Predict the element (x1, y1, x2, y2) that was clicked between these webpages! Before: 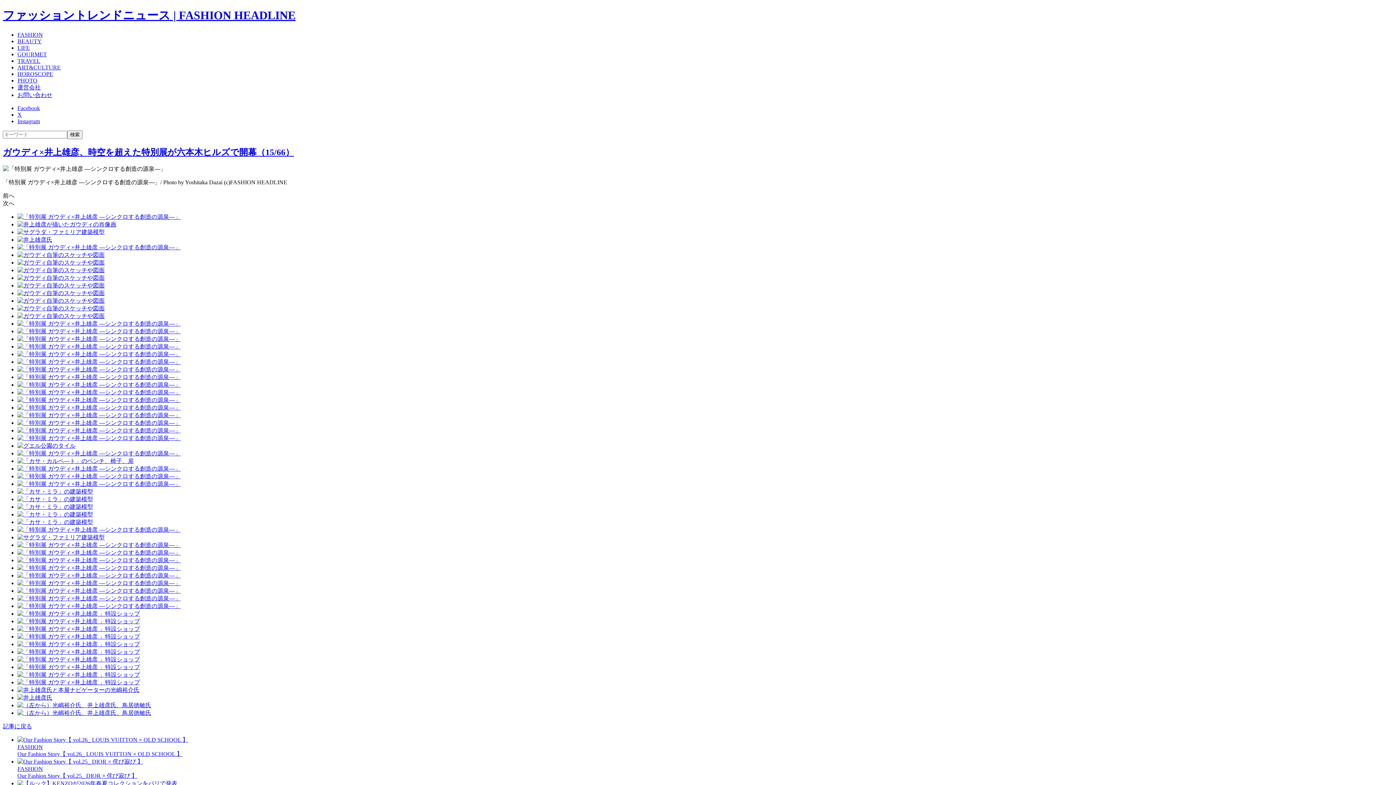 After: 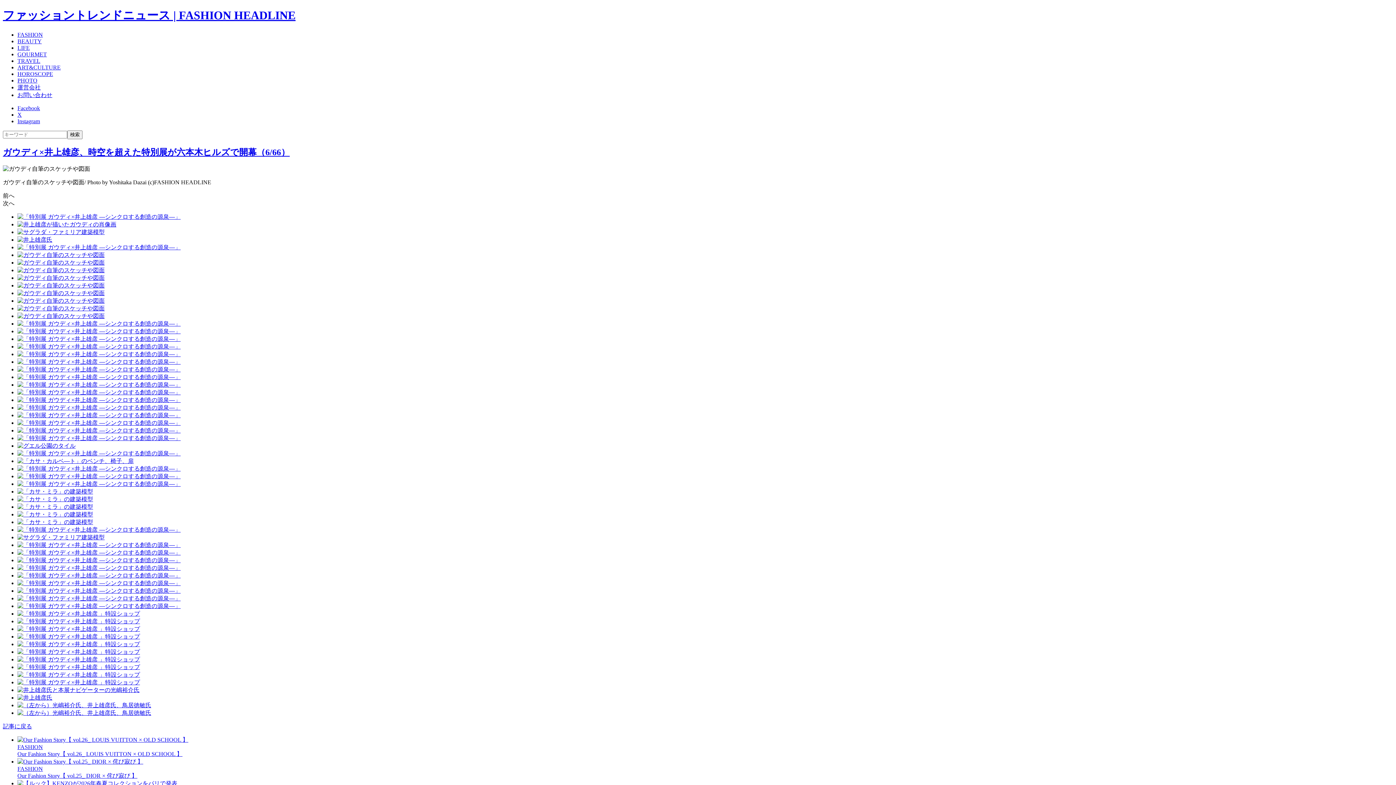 Action: bbox: (17, 251, 1393, 259)